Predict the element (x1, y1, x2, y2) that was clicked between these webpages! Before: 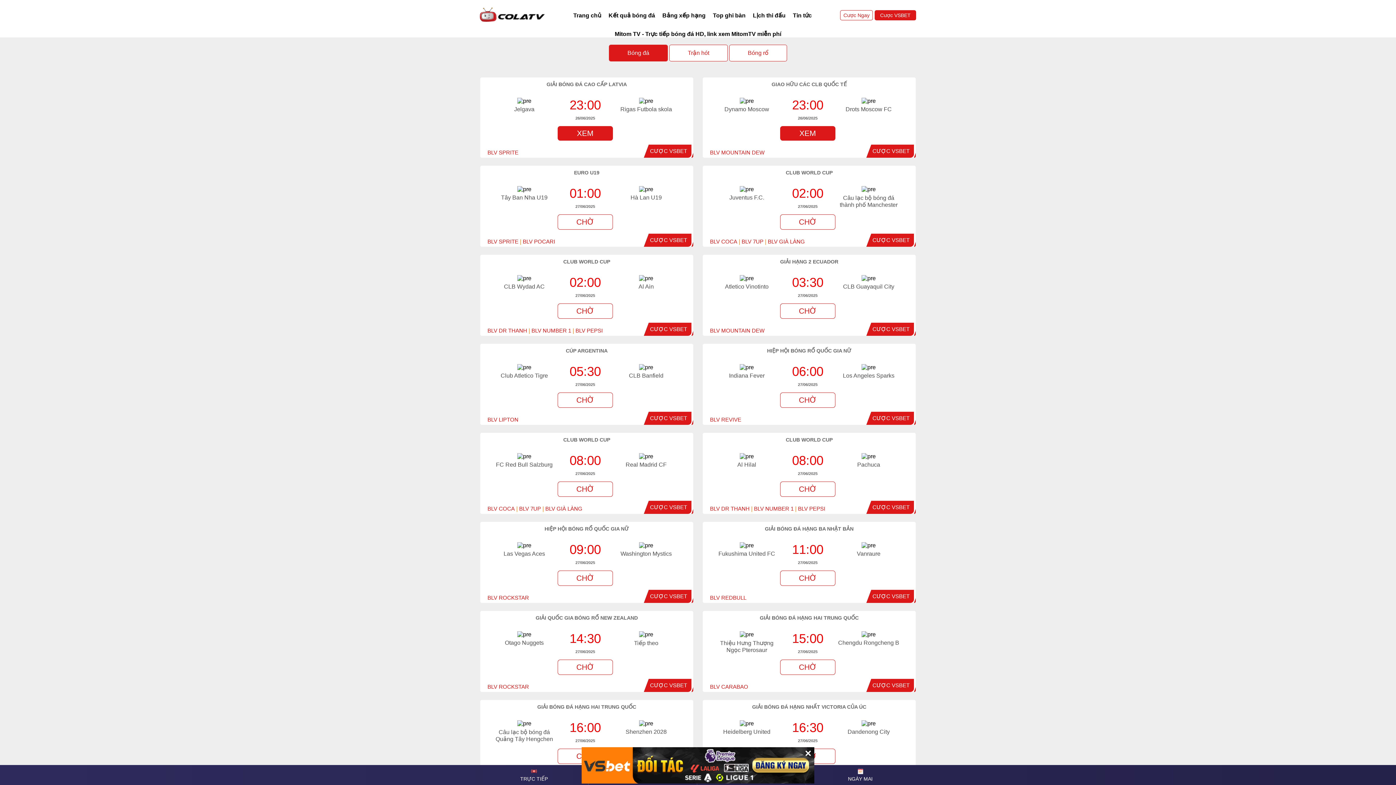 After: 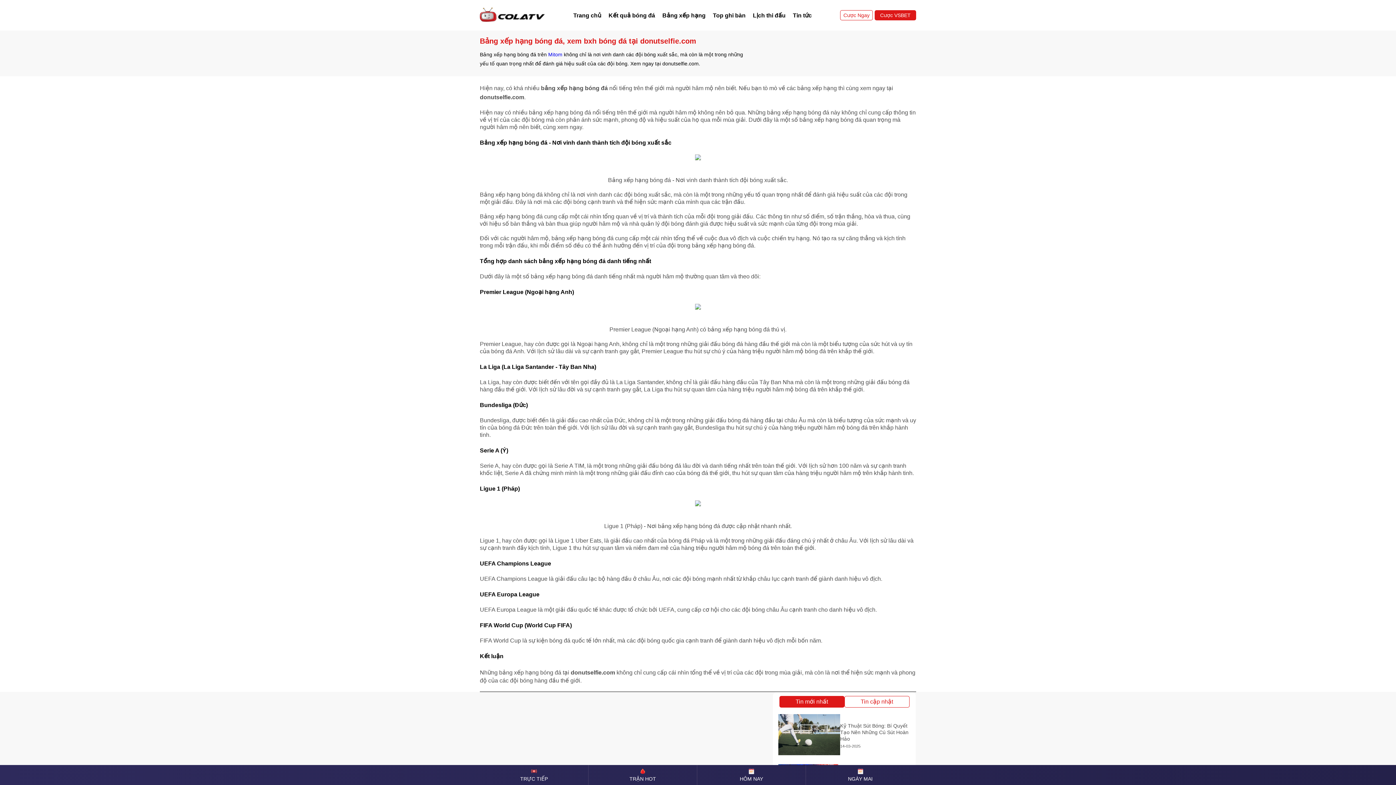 Action: label: Bảng xếp hạng bbox: (658, 9, 709, 21)